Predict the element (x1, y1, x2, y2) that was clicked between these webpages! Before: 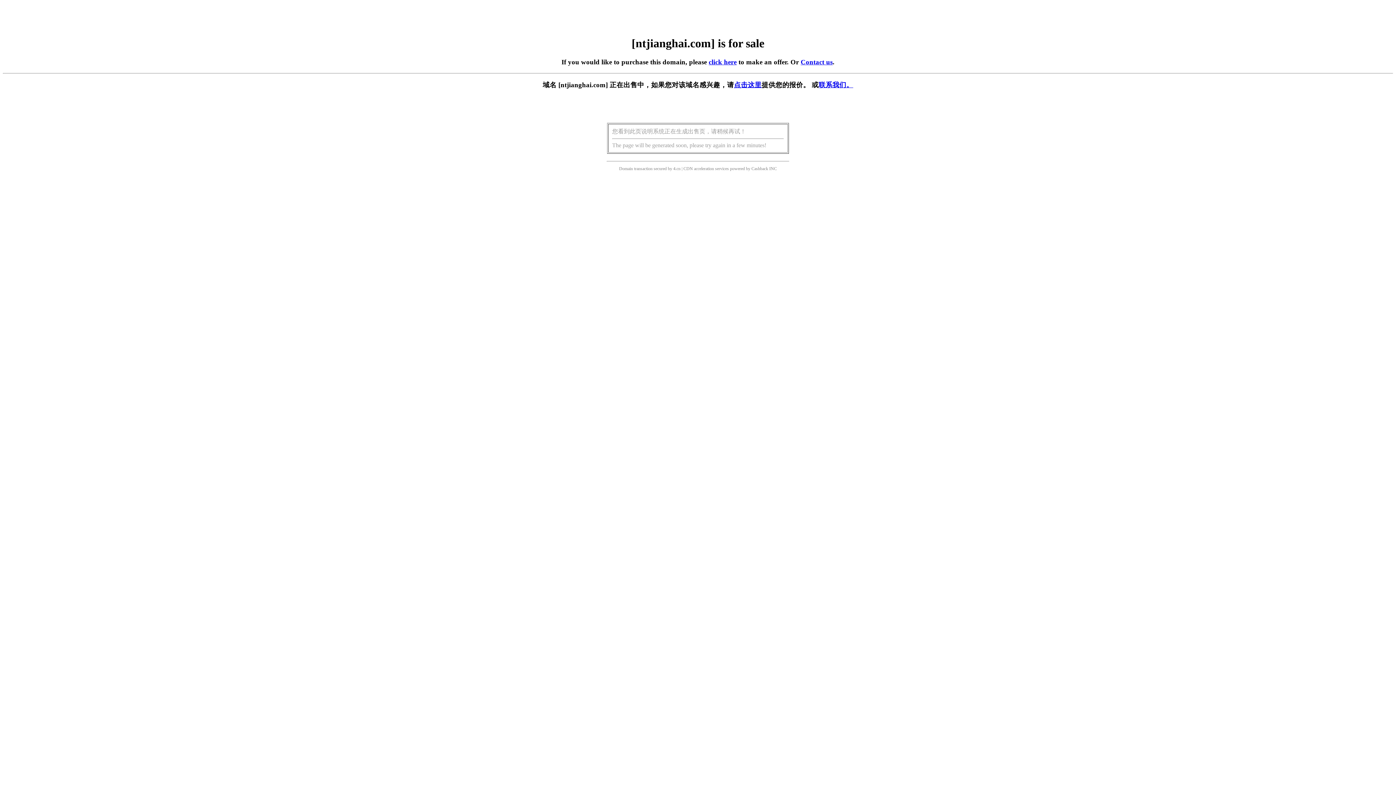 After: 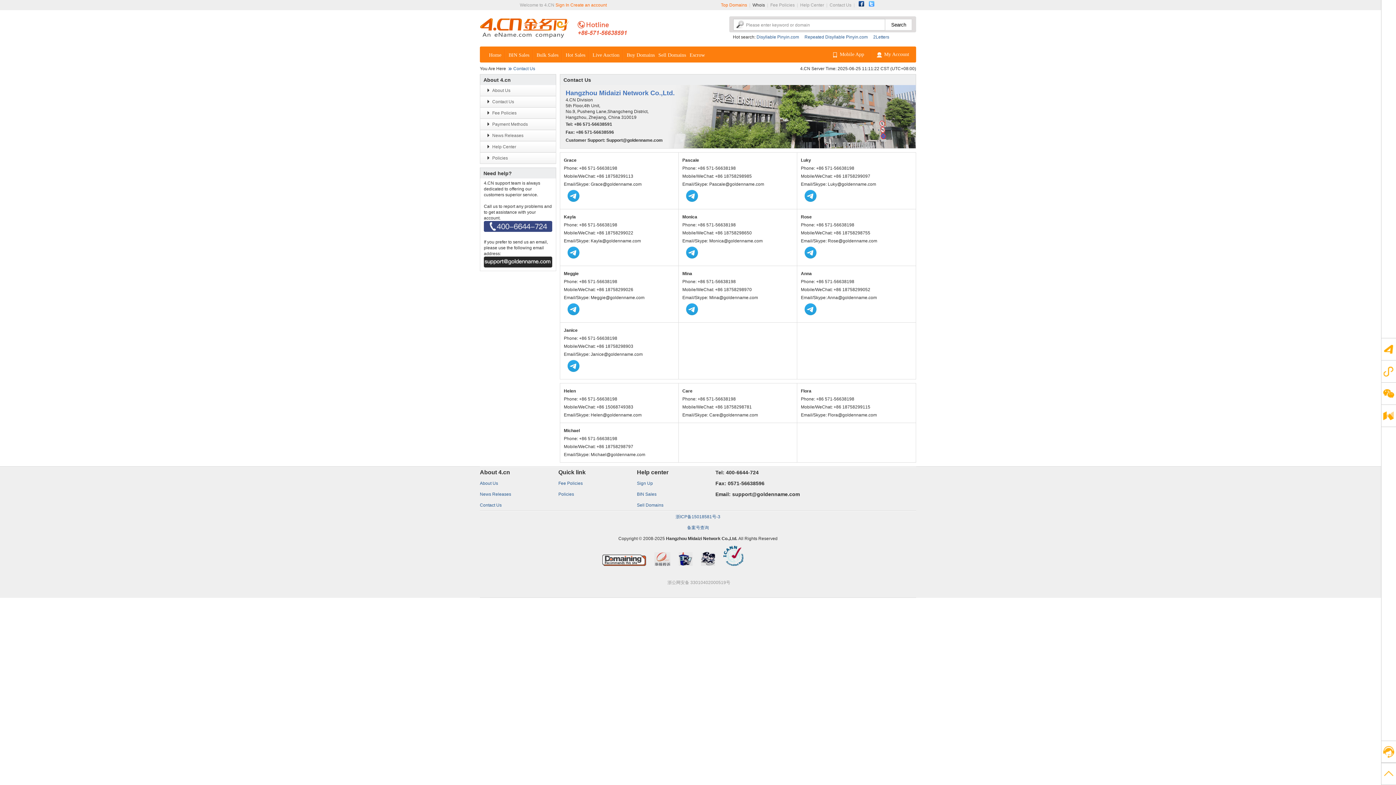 Action: bbox: (800, 58, 832, 65) label: Contact us